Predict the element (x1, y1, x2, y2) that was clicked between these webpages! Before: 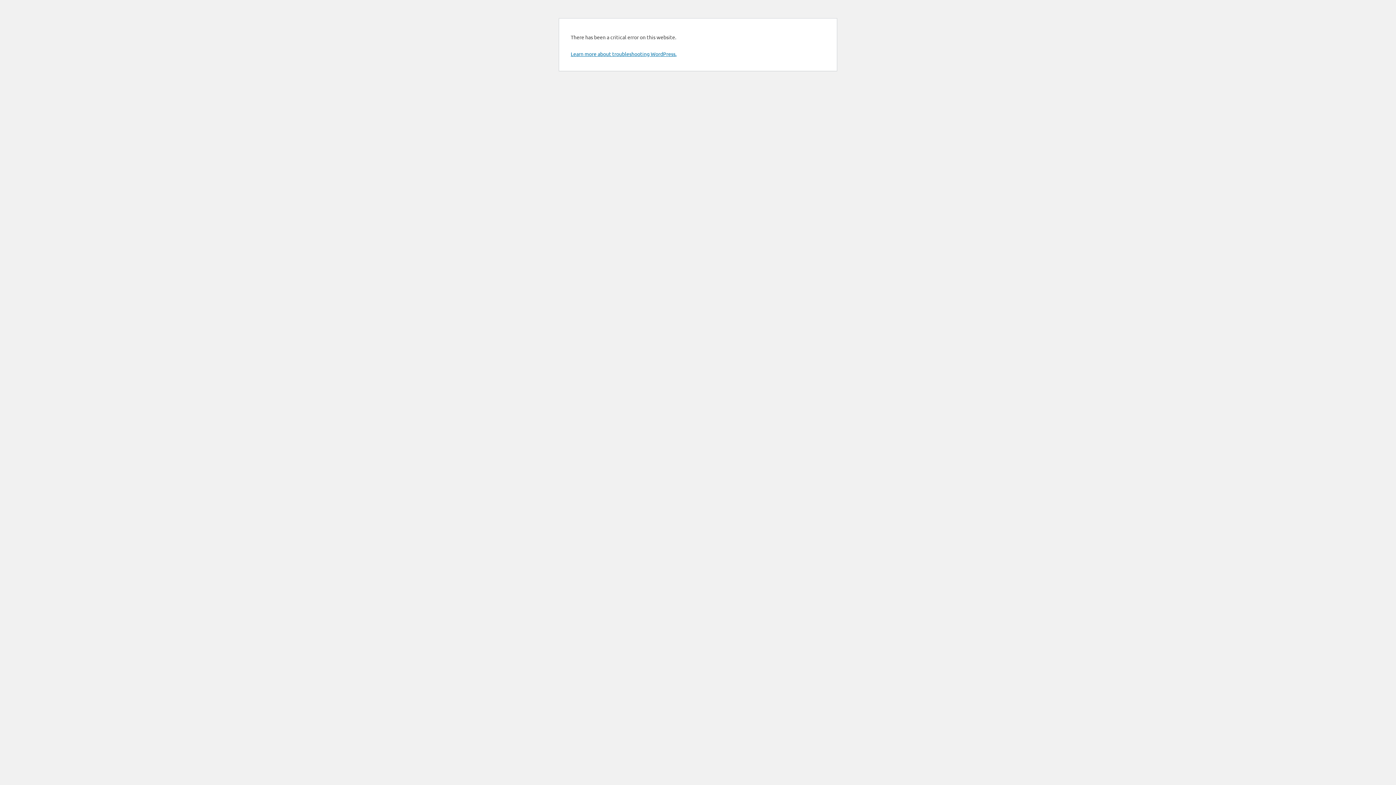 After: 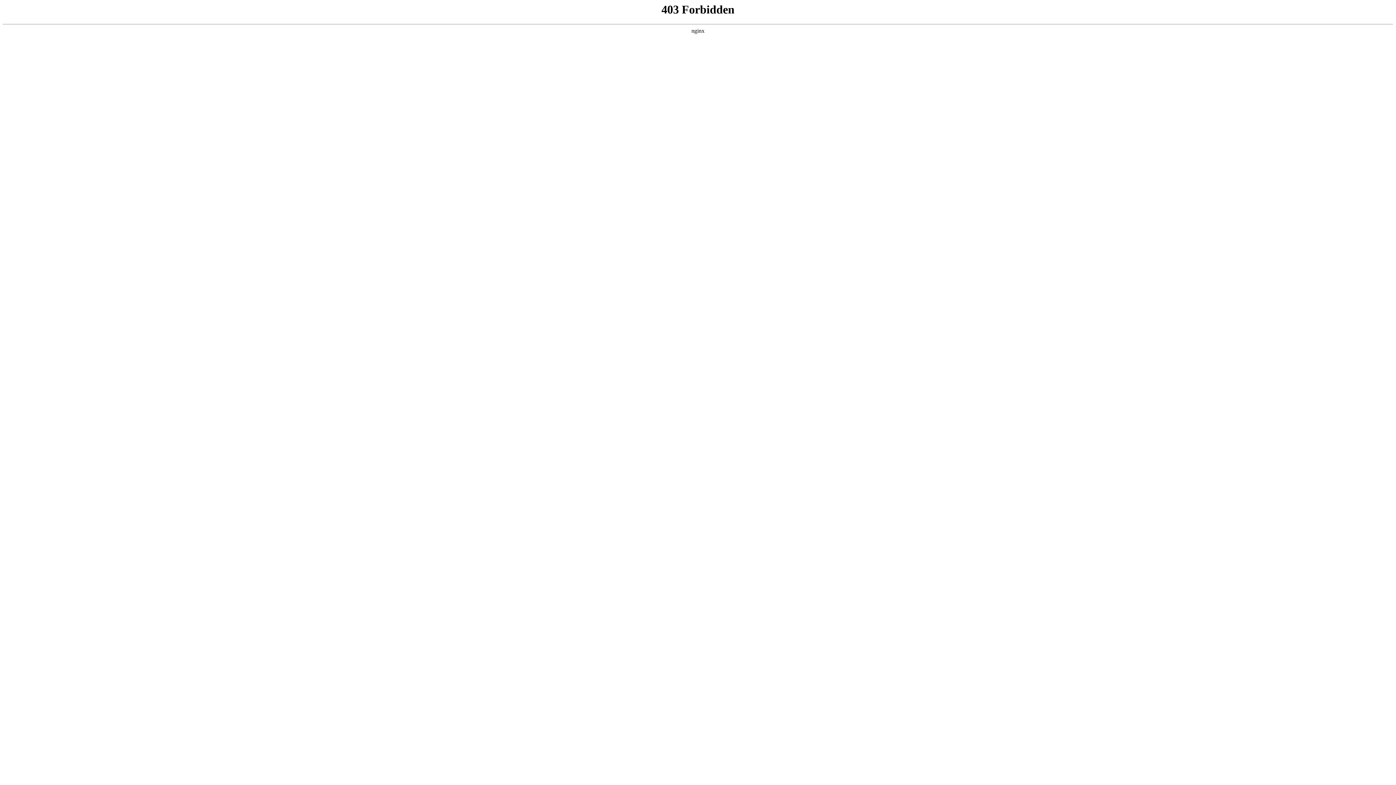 Action: label: Learn more about troubleshooting WordPress. bbox: (570, 50, 676, 57)